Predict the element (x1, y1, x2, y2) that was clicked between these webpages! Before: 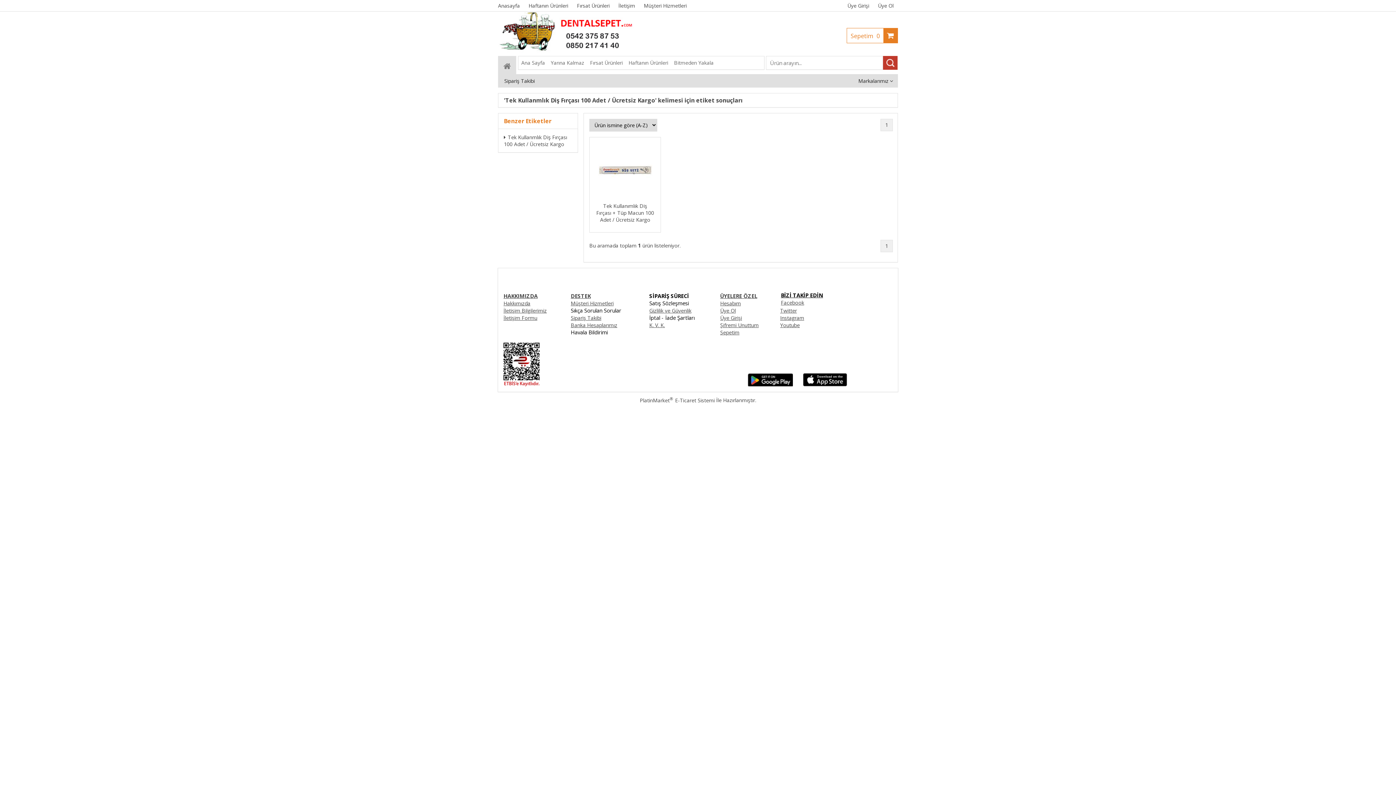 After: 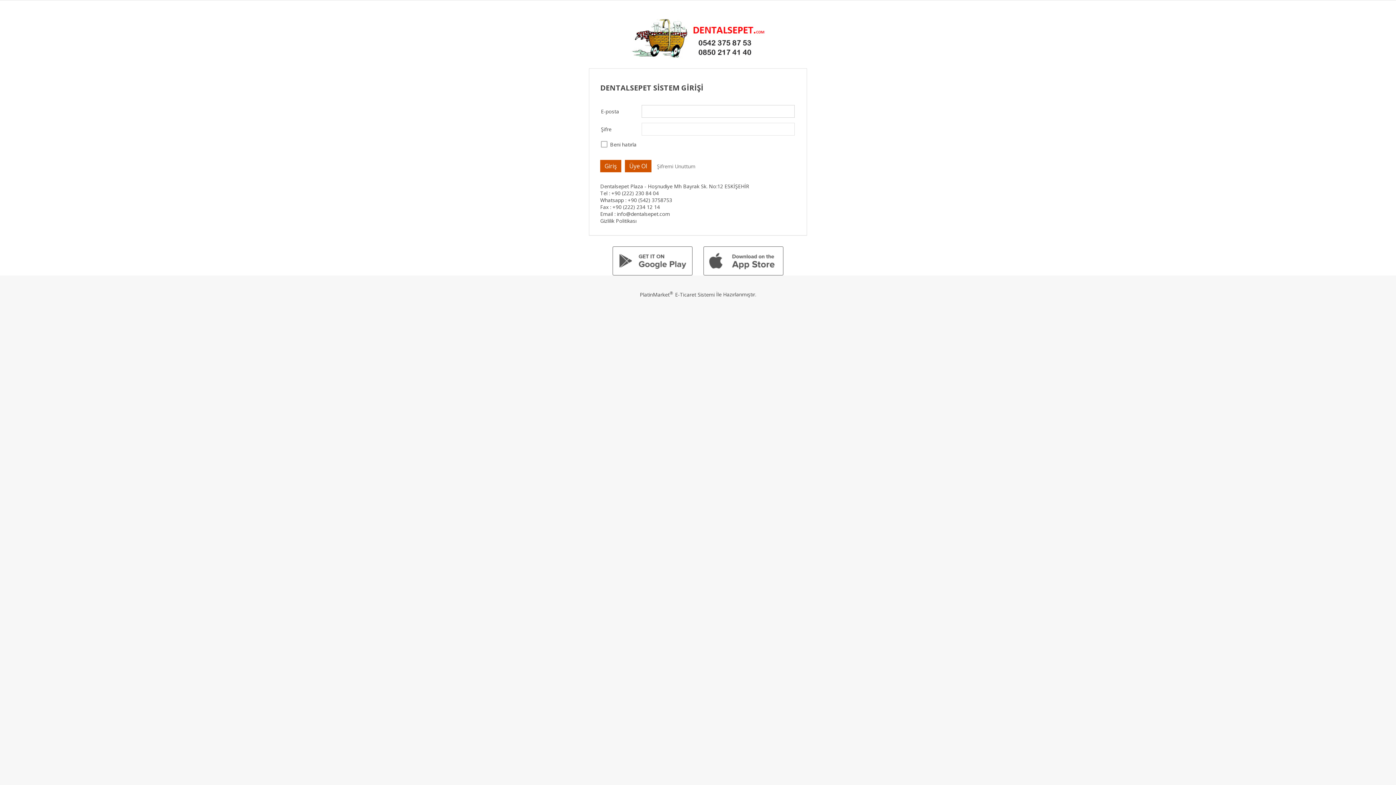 Action: bbox: (720, 300, 741, 306) label: Hesabım